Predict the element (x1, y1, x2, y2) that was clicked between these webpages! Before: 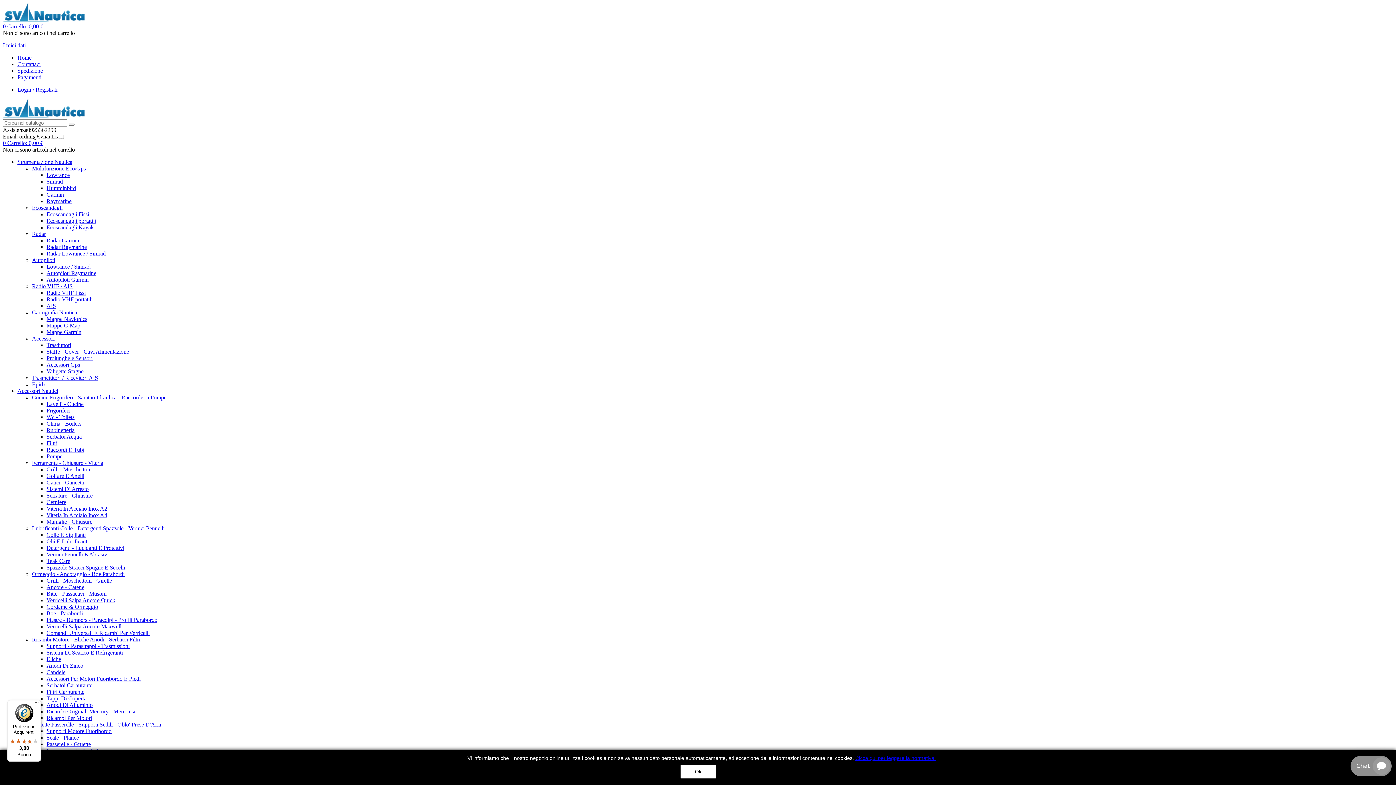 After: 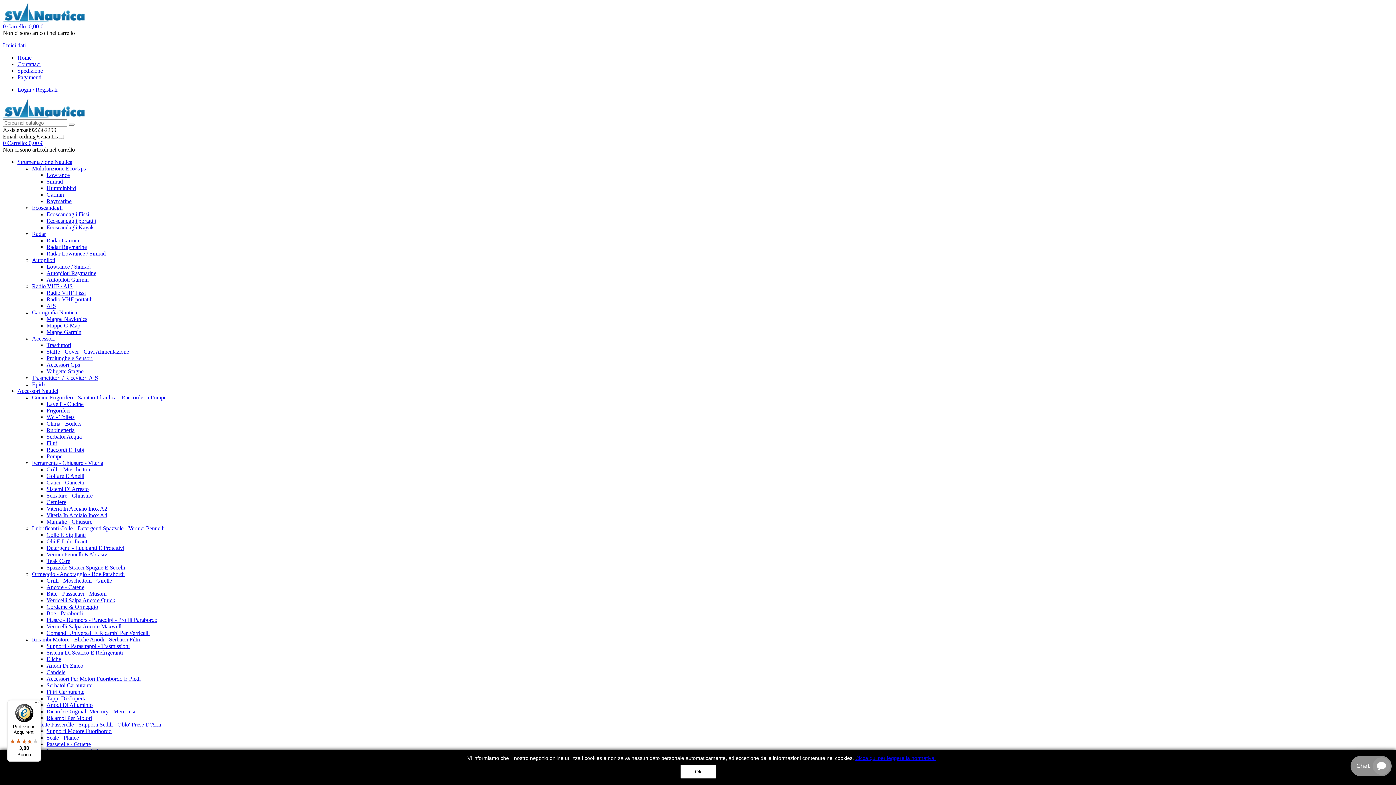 Action: bbox: (17, 158, 72, 165) label: Strumentazione Nautica